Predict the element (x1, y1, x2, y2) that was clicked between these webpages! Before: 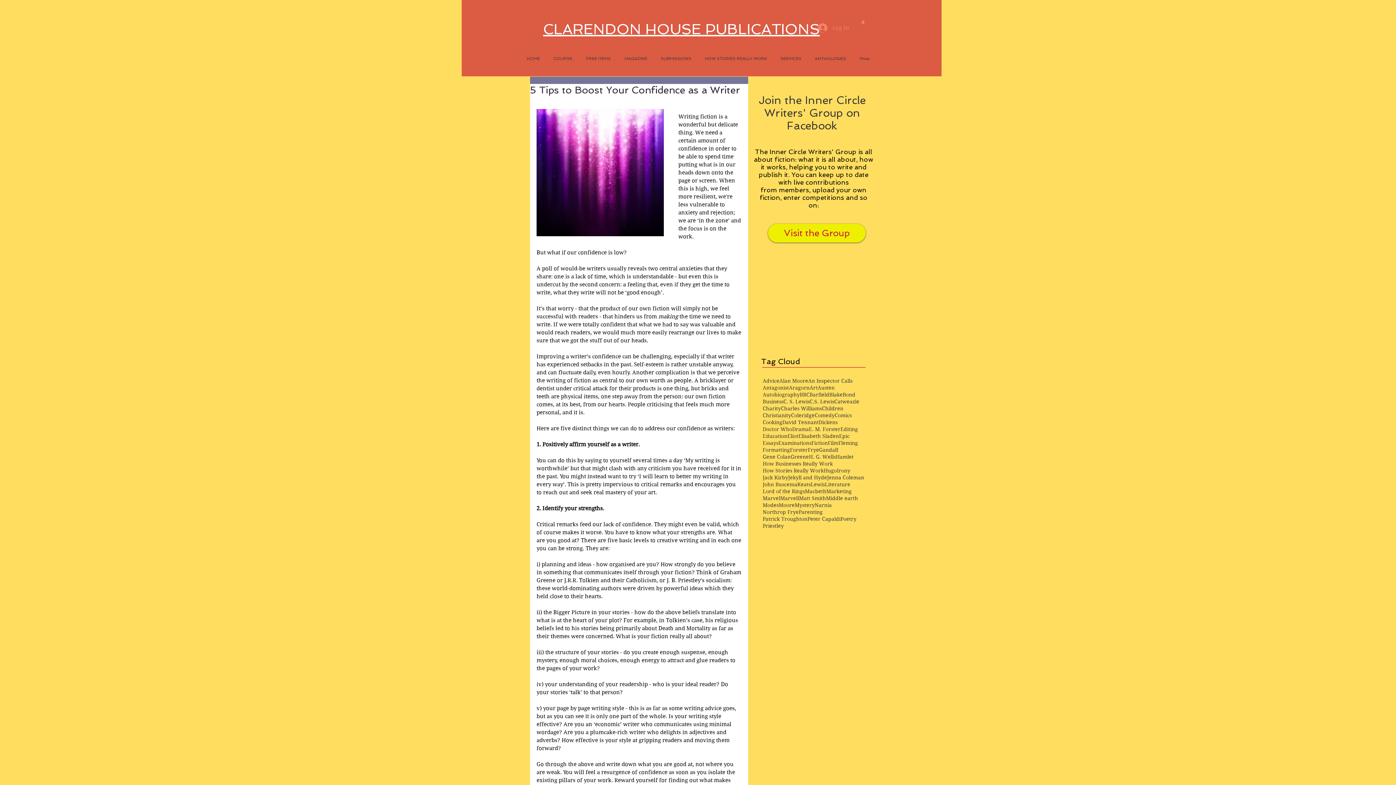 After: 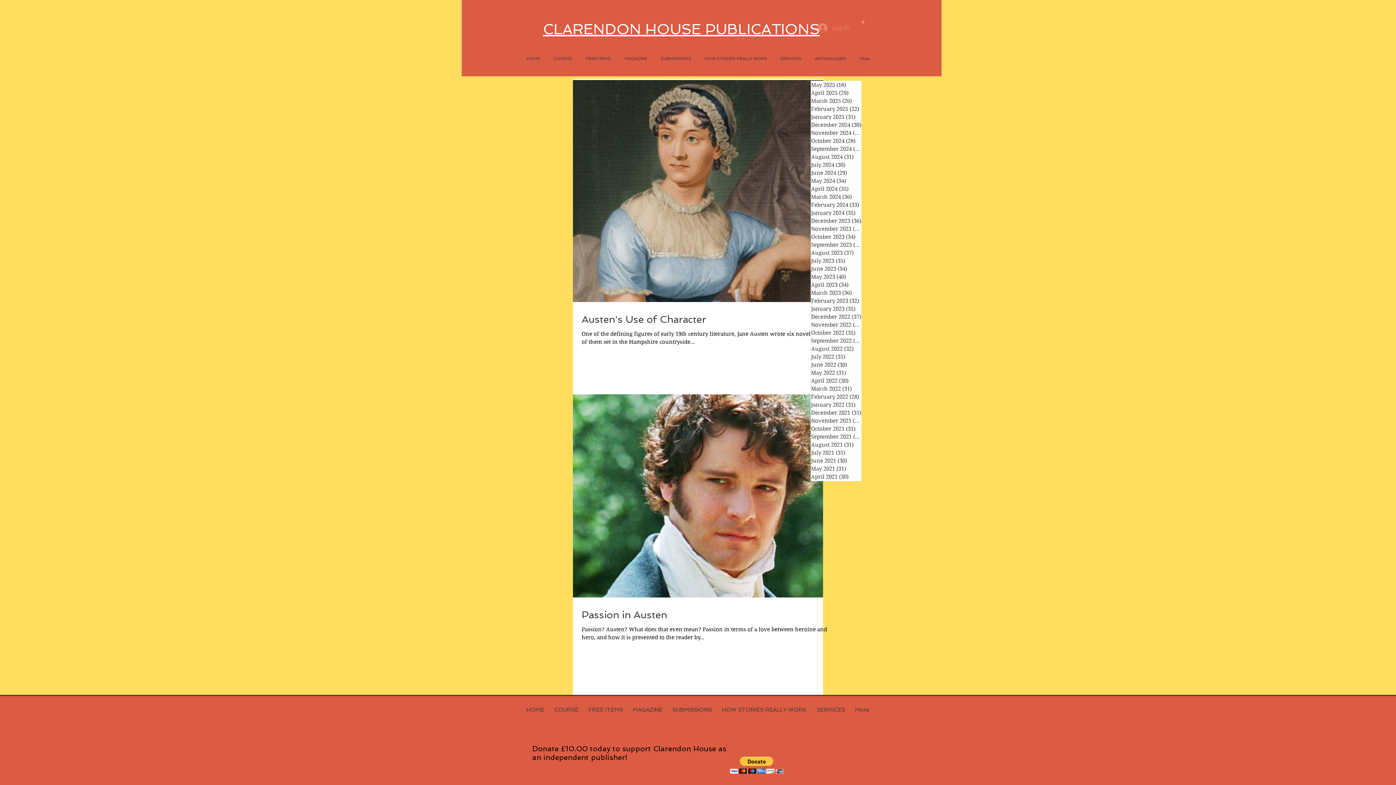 Action: label: Austen bbox: (817, 384, 834, 391)